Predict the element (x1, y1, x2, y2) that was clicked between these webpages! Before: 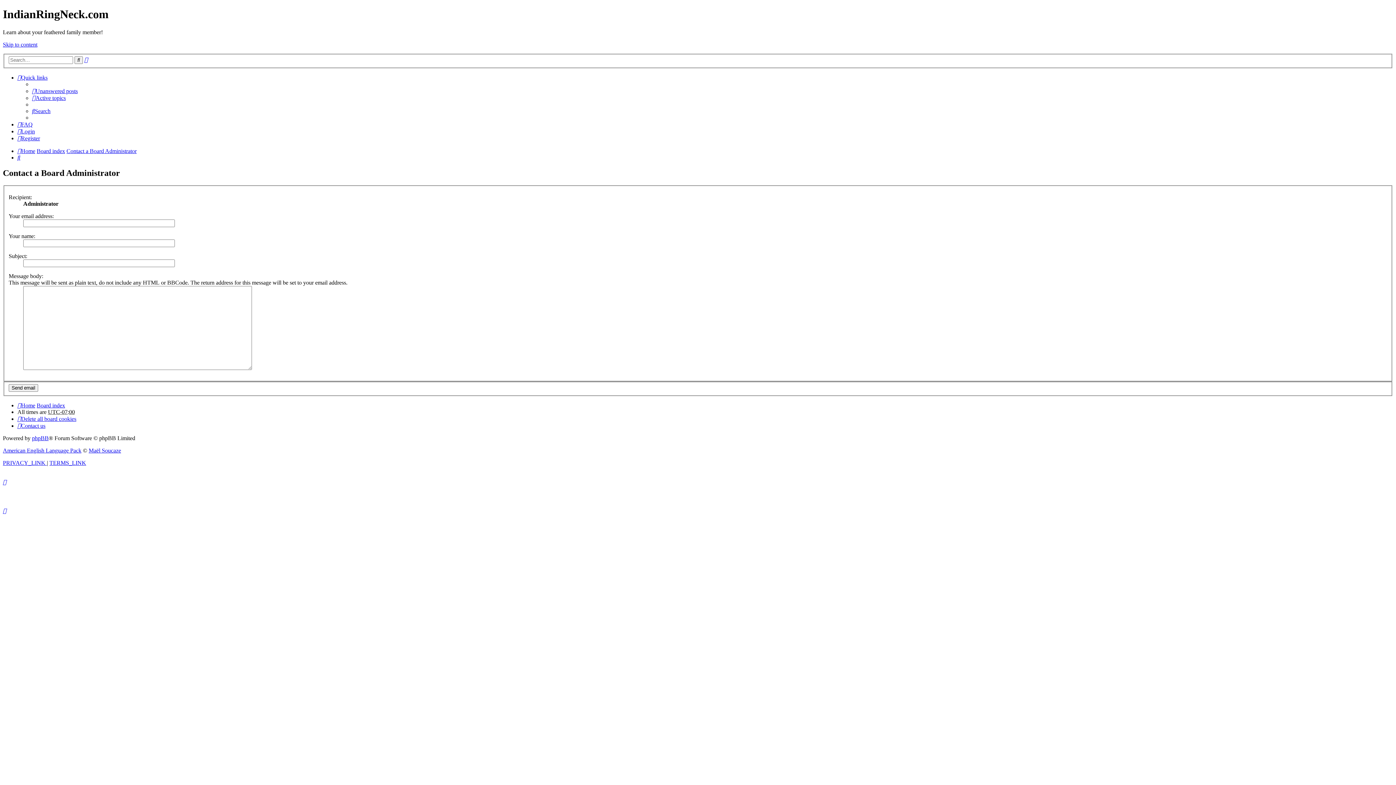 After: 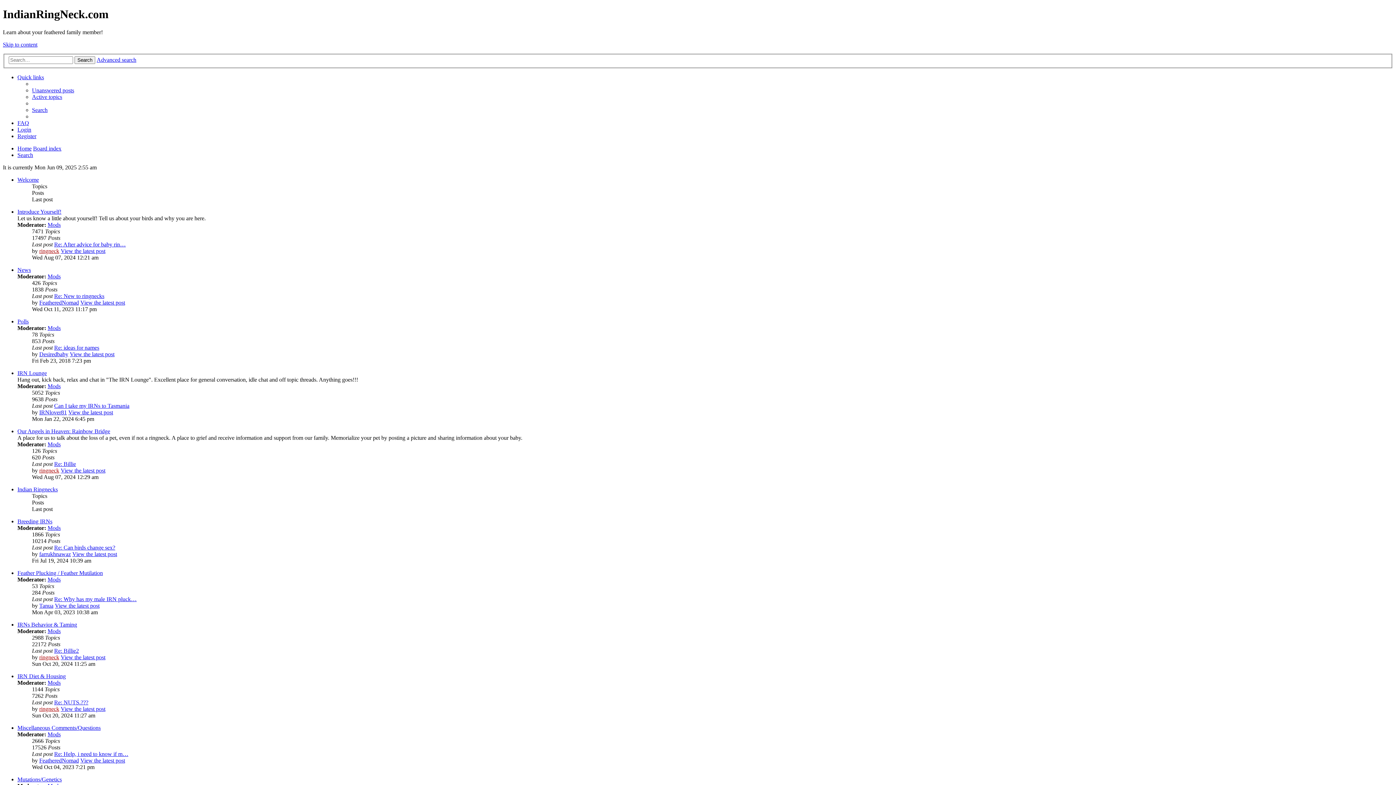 Action: bbox: (36, 402, 65, 408) label: Board index